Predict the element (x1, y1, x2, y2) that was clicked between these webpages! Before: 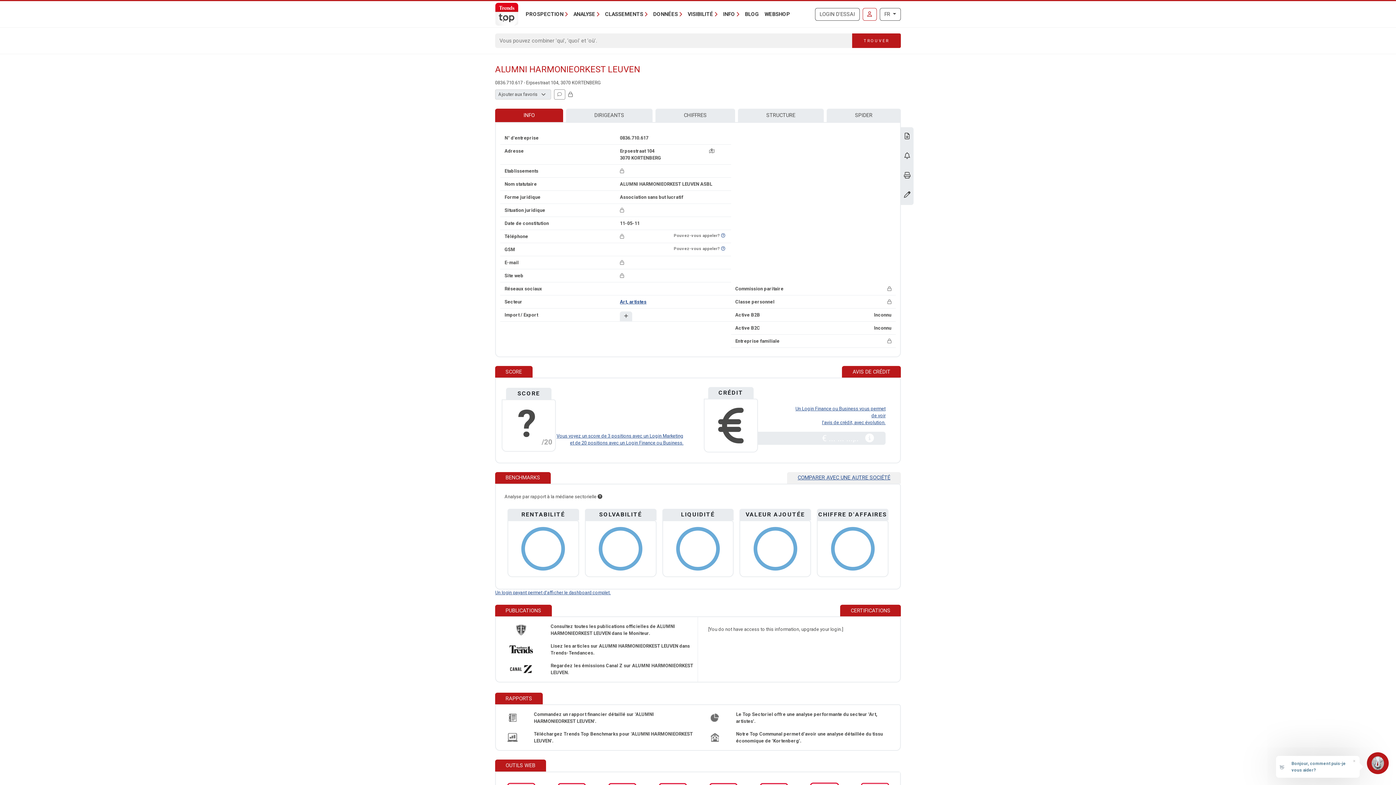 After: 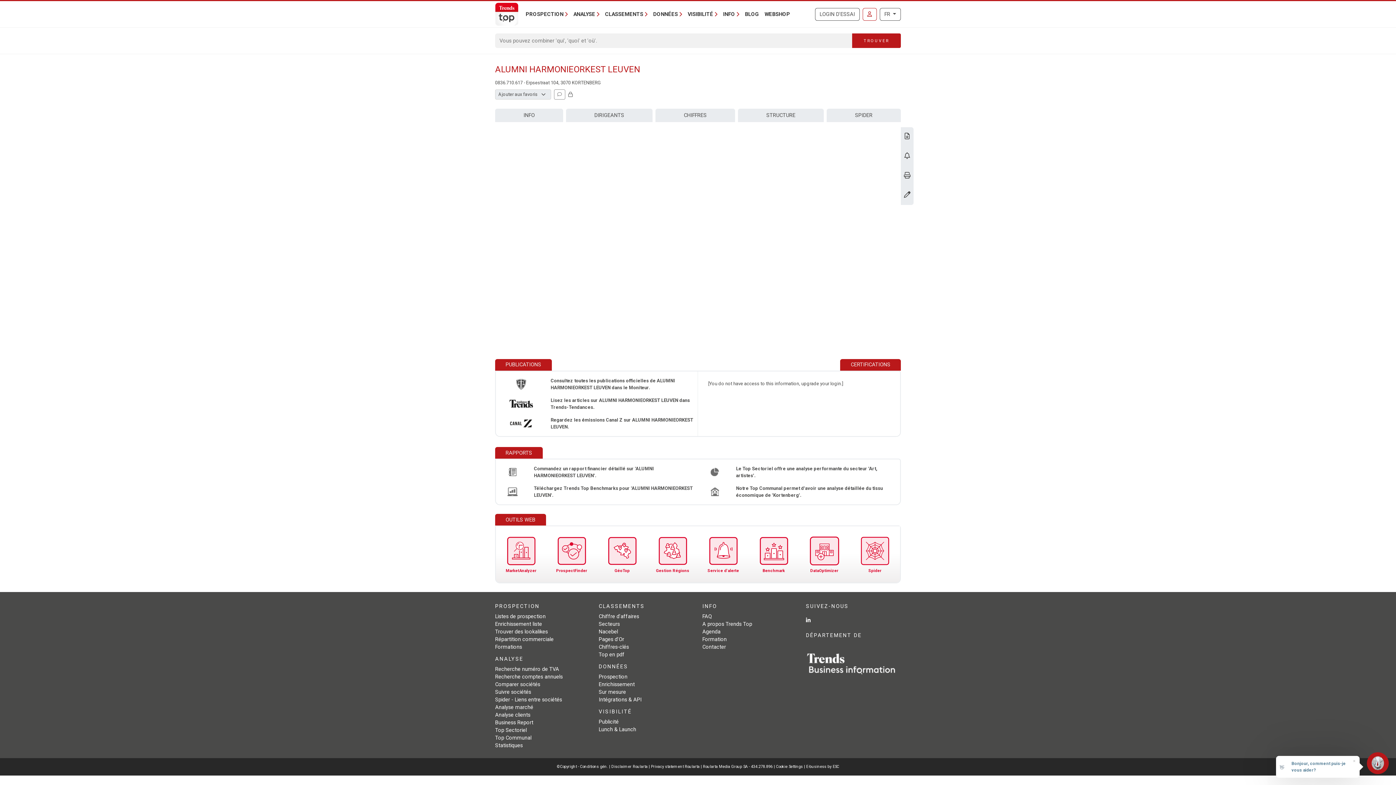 Action: bbox: (709, 148, 714, 153) label: Carte + itinéraire